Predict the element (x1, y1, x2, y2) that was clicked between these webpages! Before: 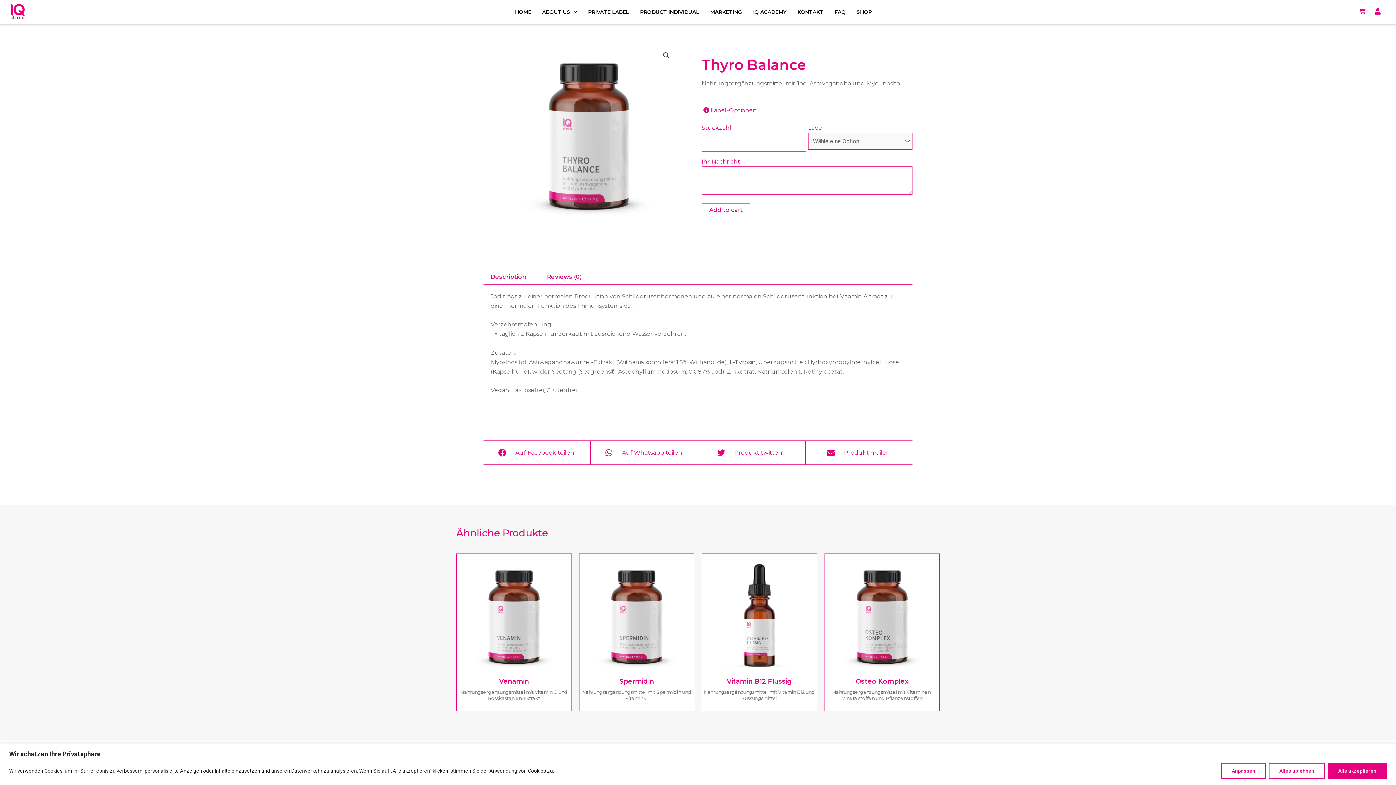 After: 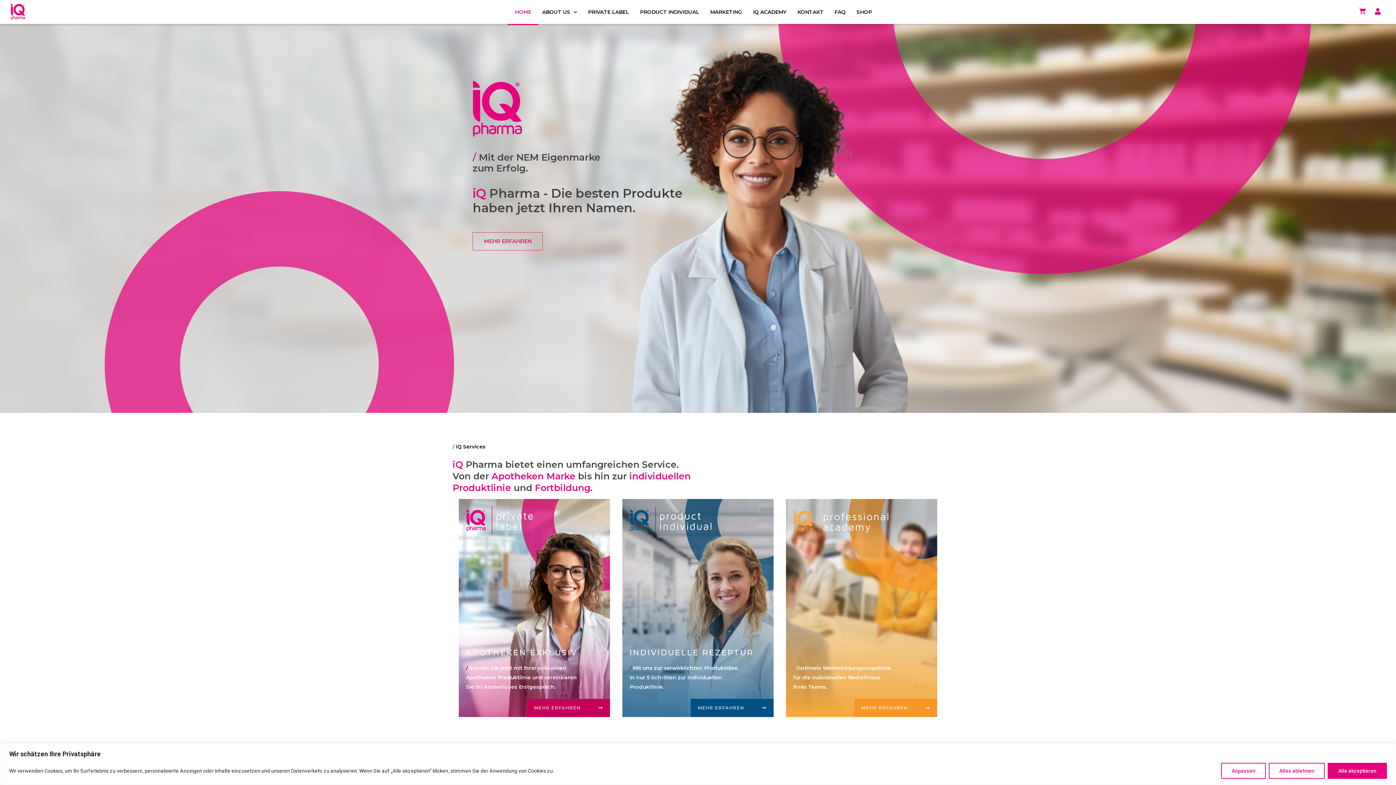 Action: bbox: (507, 3, 538, 20) label: HOME